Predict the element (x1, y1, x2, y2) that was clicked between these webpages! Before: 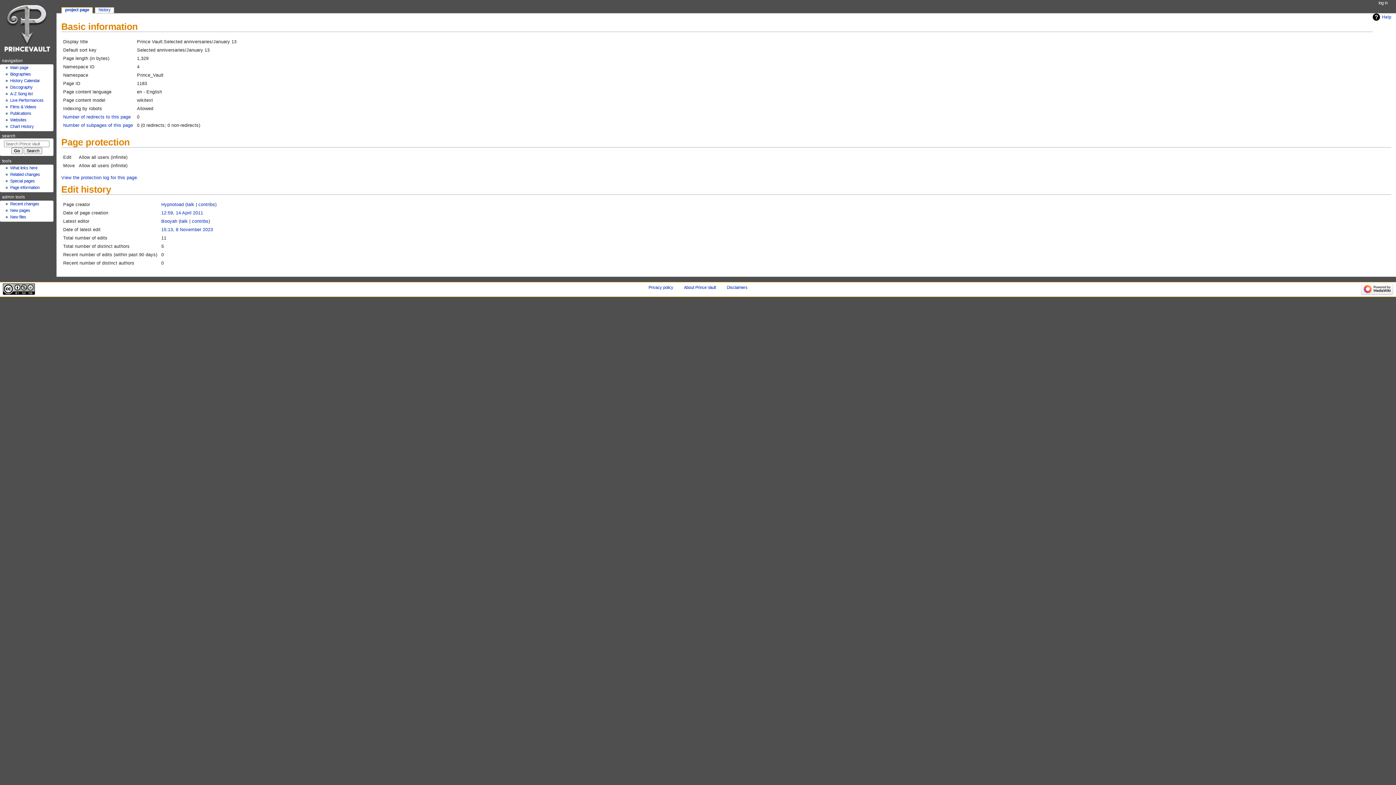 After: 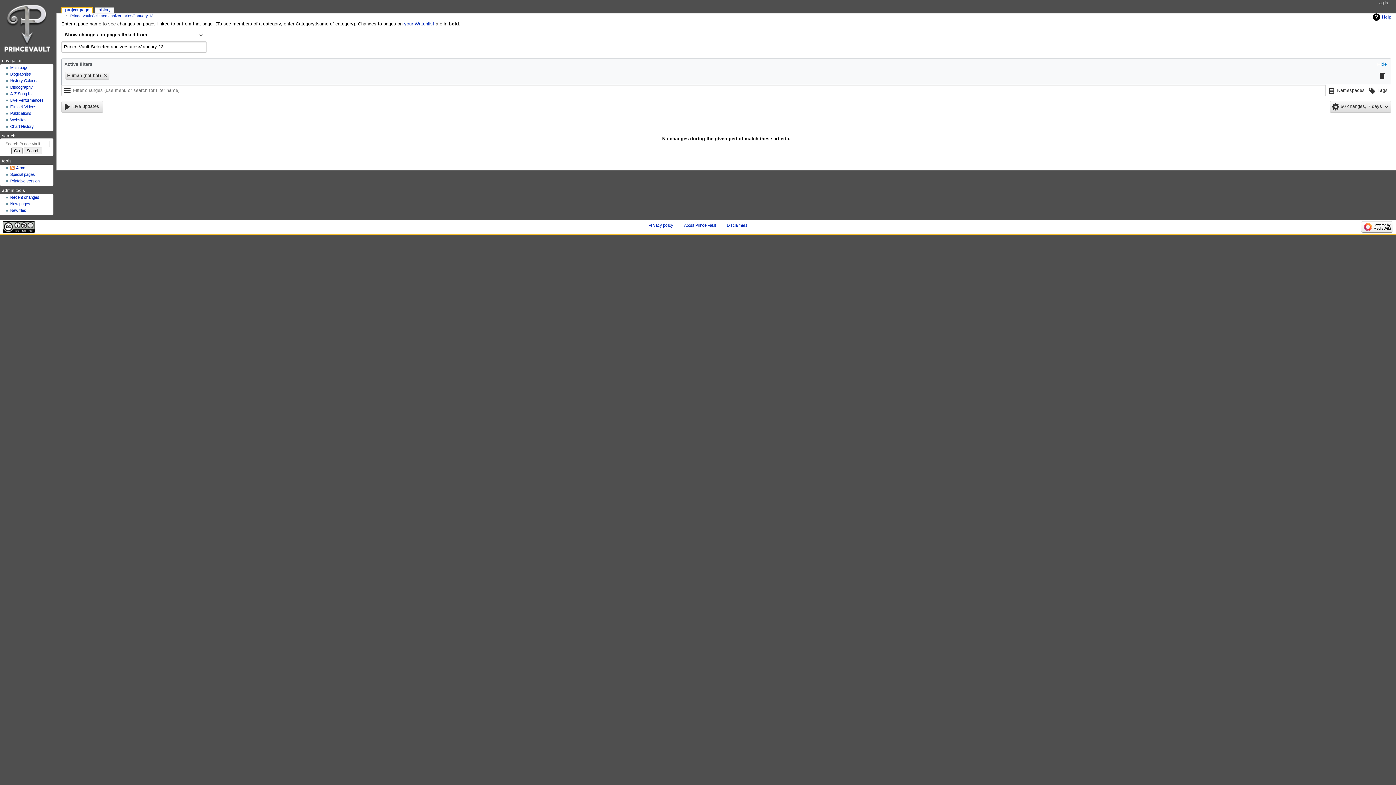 Action: label: Related changes bbox: (10, 172, 39, 176)